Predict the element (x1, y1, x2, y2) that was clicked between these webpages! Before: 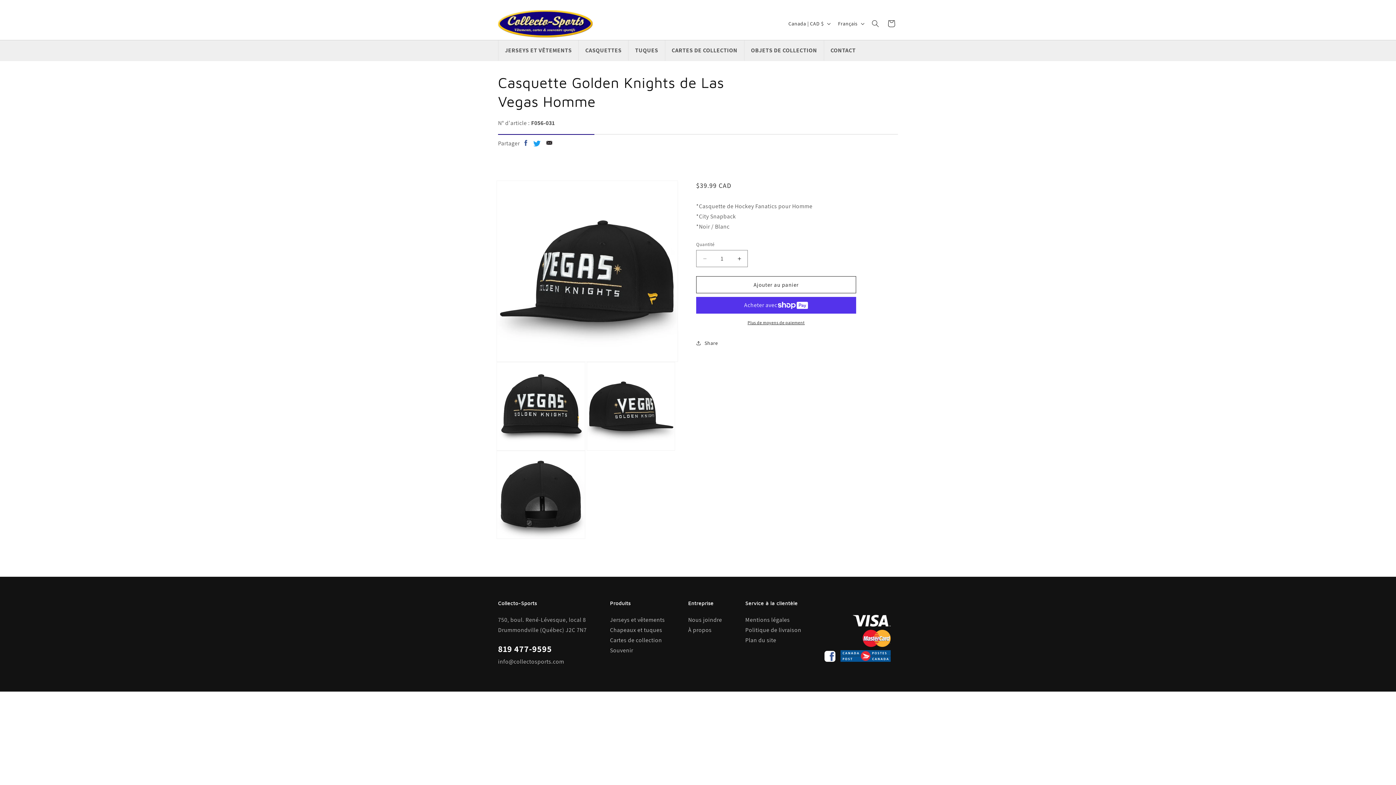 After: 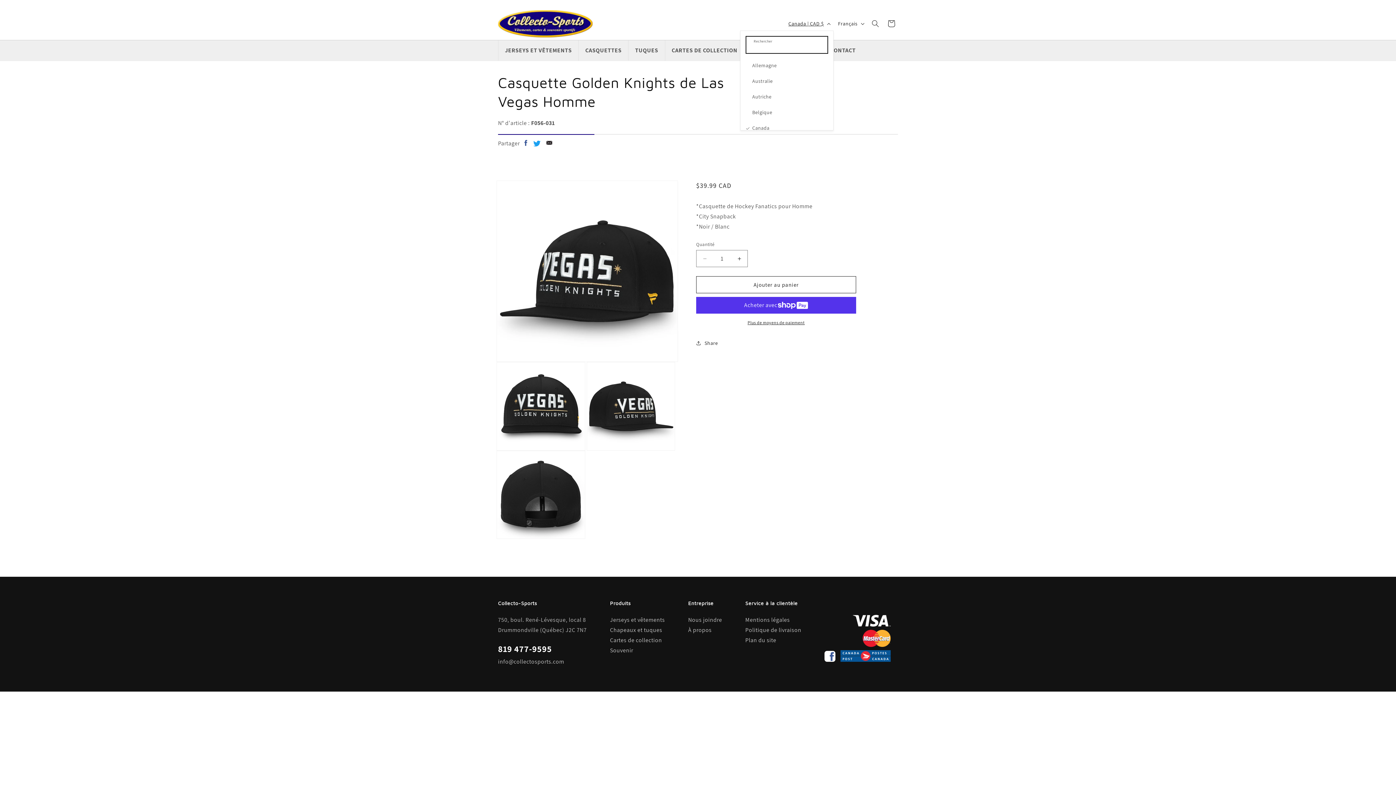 Action: label: Canada | CAD $ bbox: (784, 16, 833, 30)